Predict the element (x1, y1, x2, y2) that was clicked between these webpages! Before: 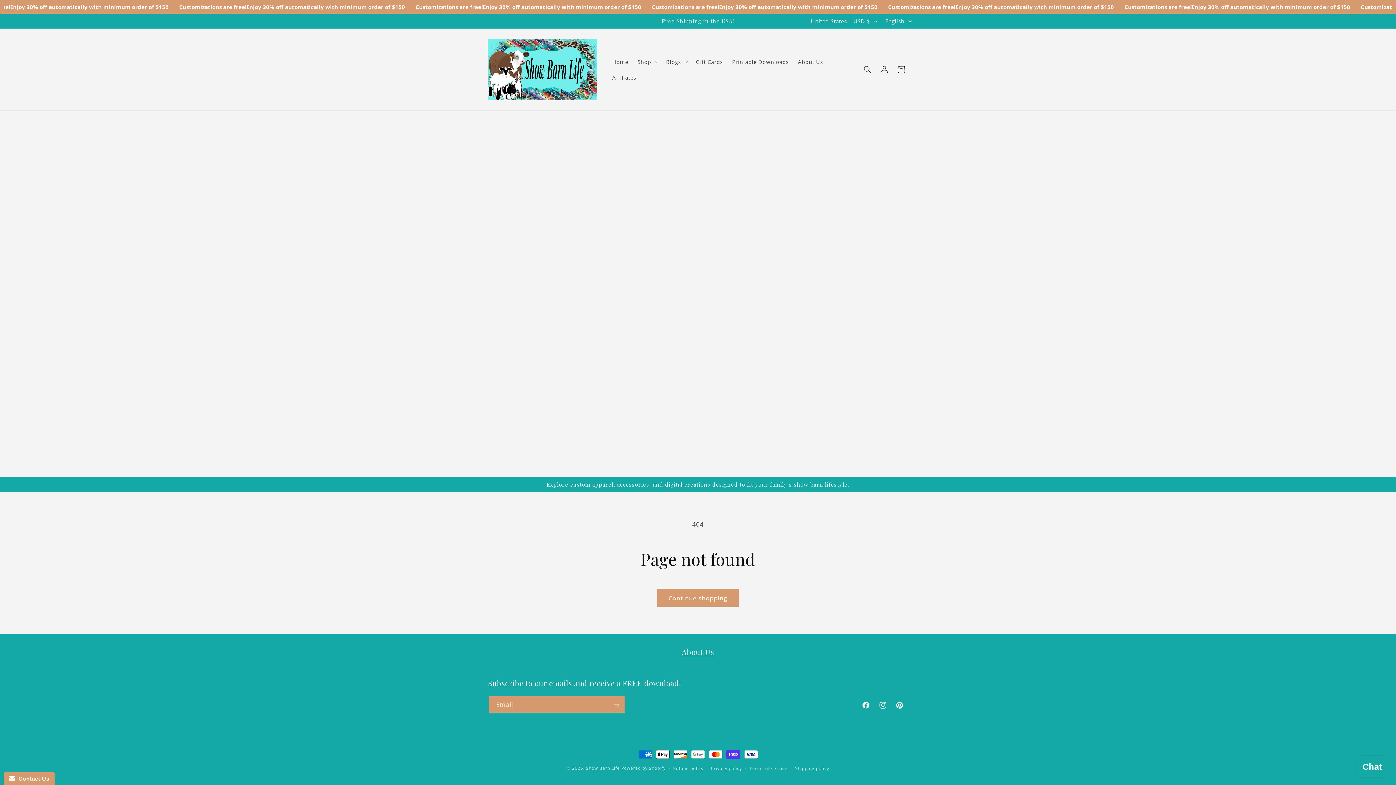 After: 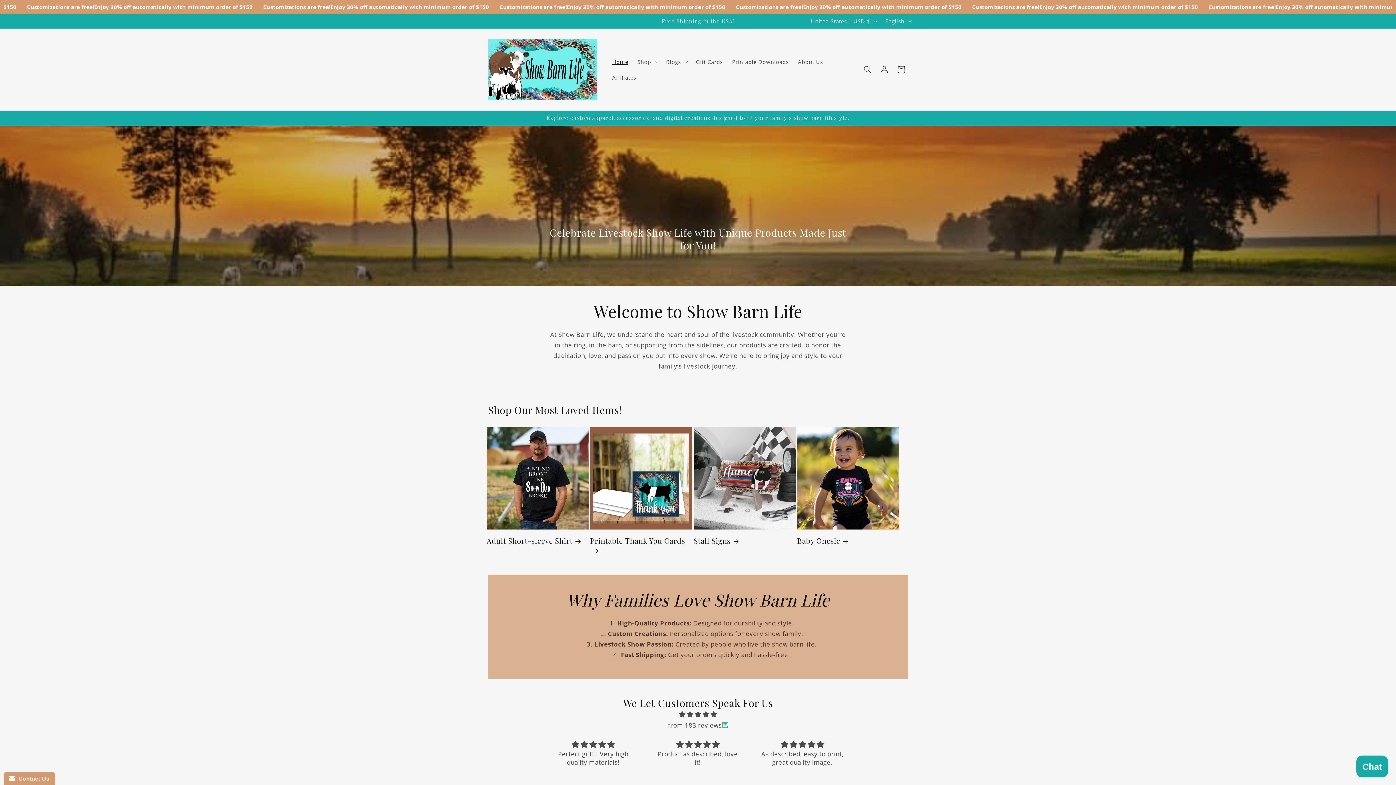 Action: label: Show Barn Life bbox: (586, 765, 620, 771)